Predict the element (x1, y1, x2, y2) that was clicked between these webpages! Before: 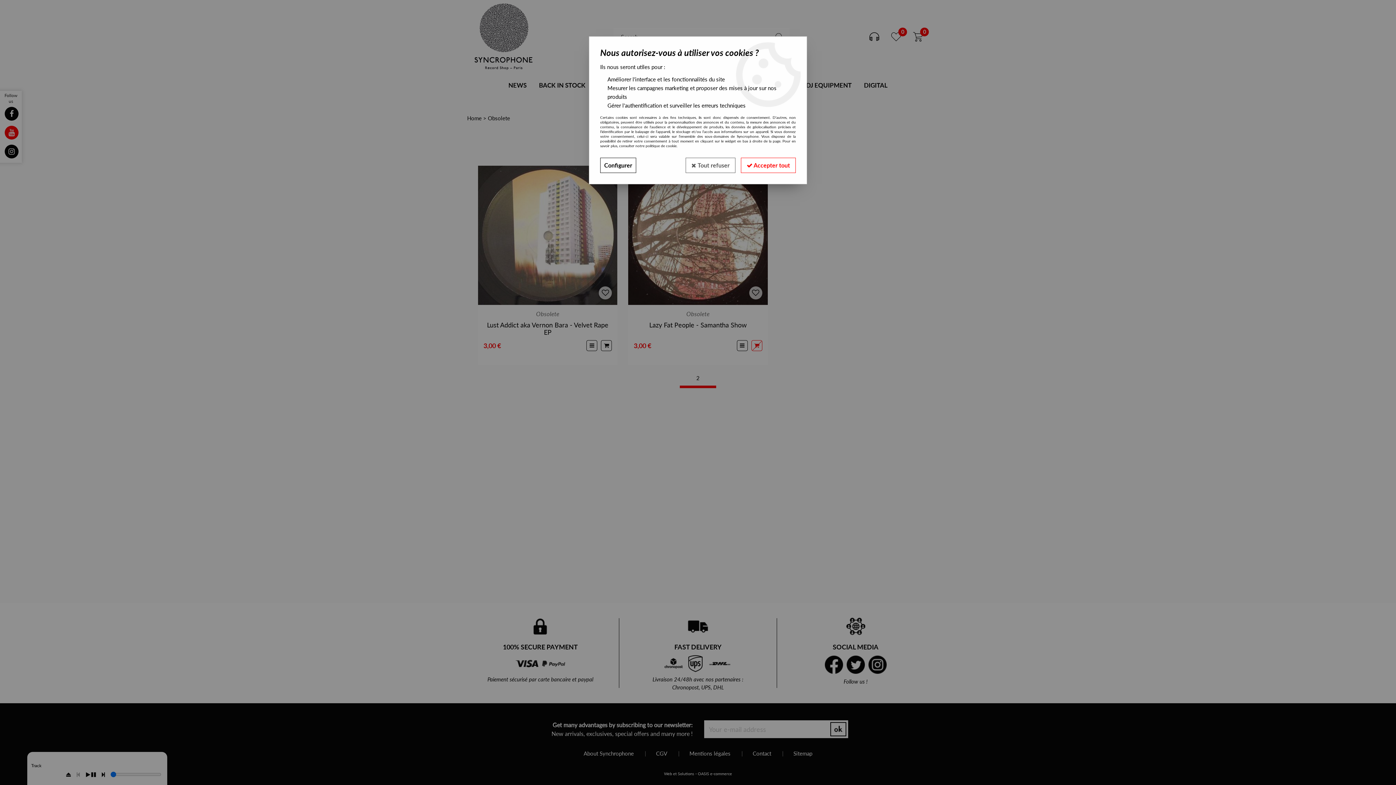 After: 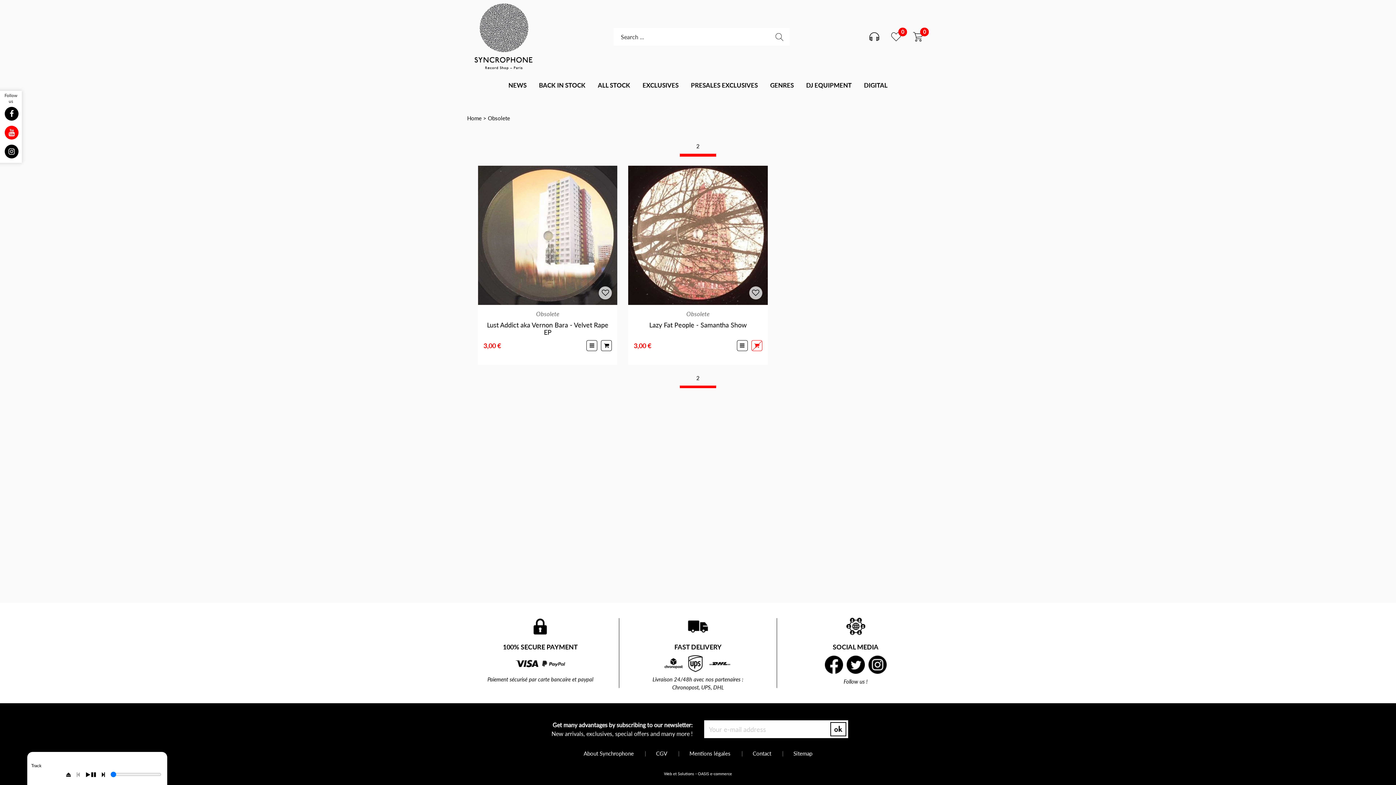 Action: label:  Tout refuser bbox: (685, 157, 735, 173)